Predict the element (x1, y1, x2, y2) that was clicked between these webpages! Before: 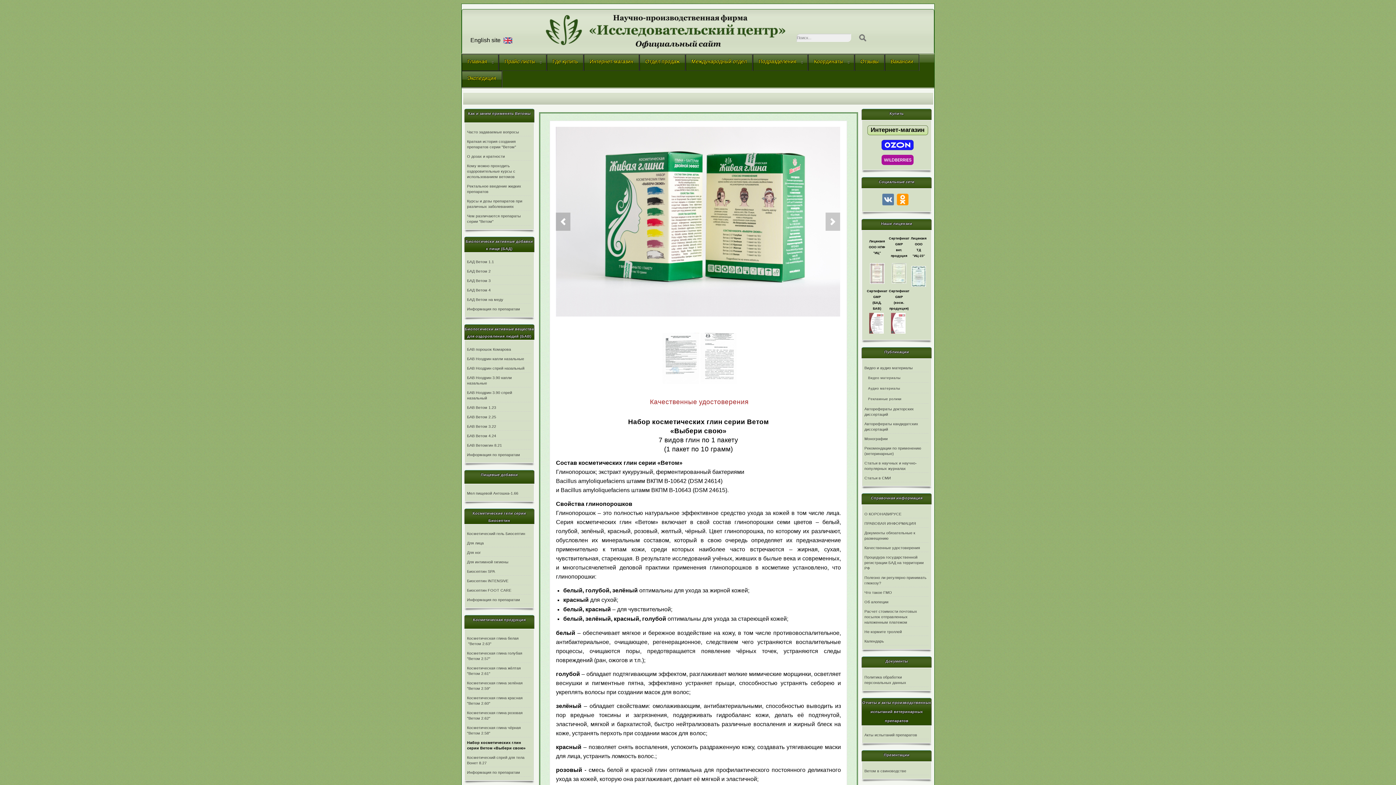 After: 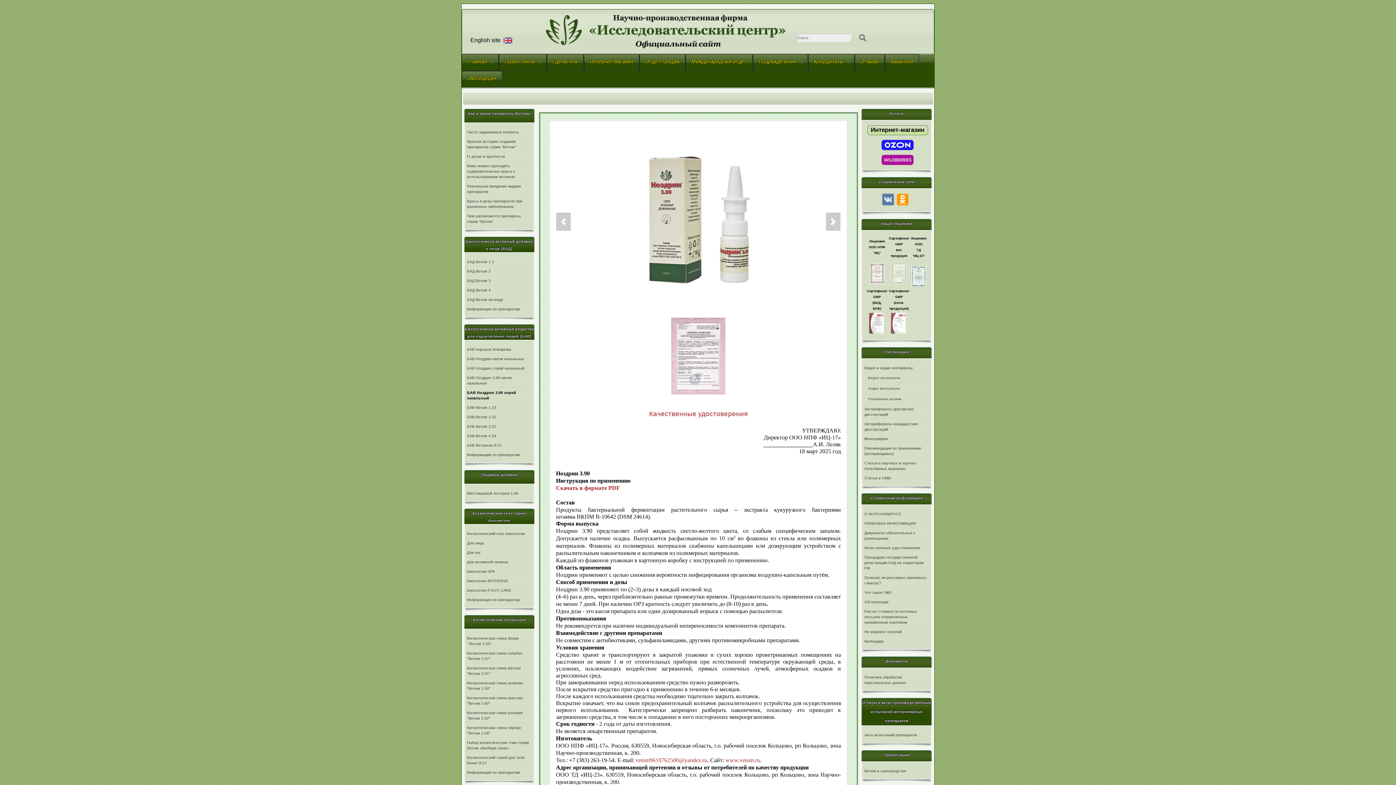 Action: bbox: (467, 389, 531, 402) label: БАВ Ноздрин 3.90 спрей назальный